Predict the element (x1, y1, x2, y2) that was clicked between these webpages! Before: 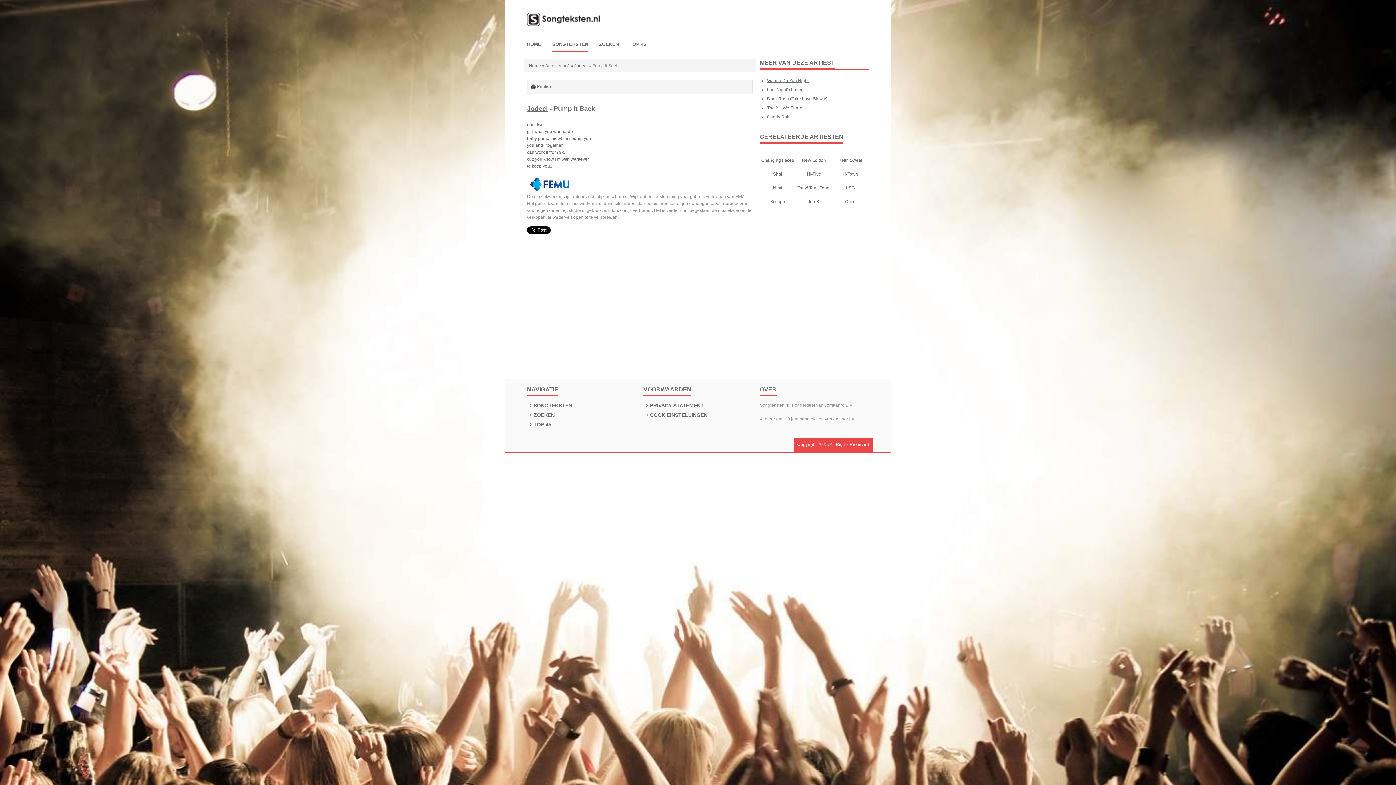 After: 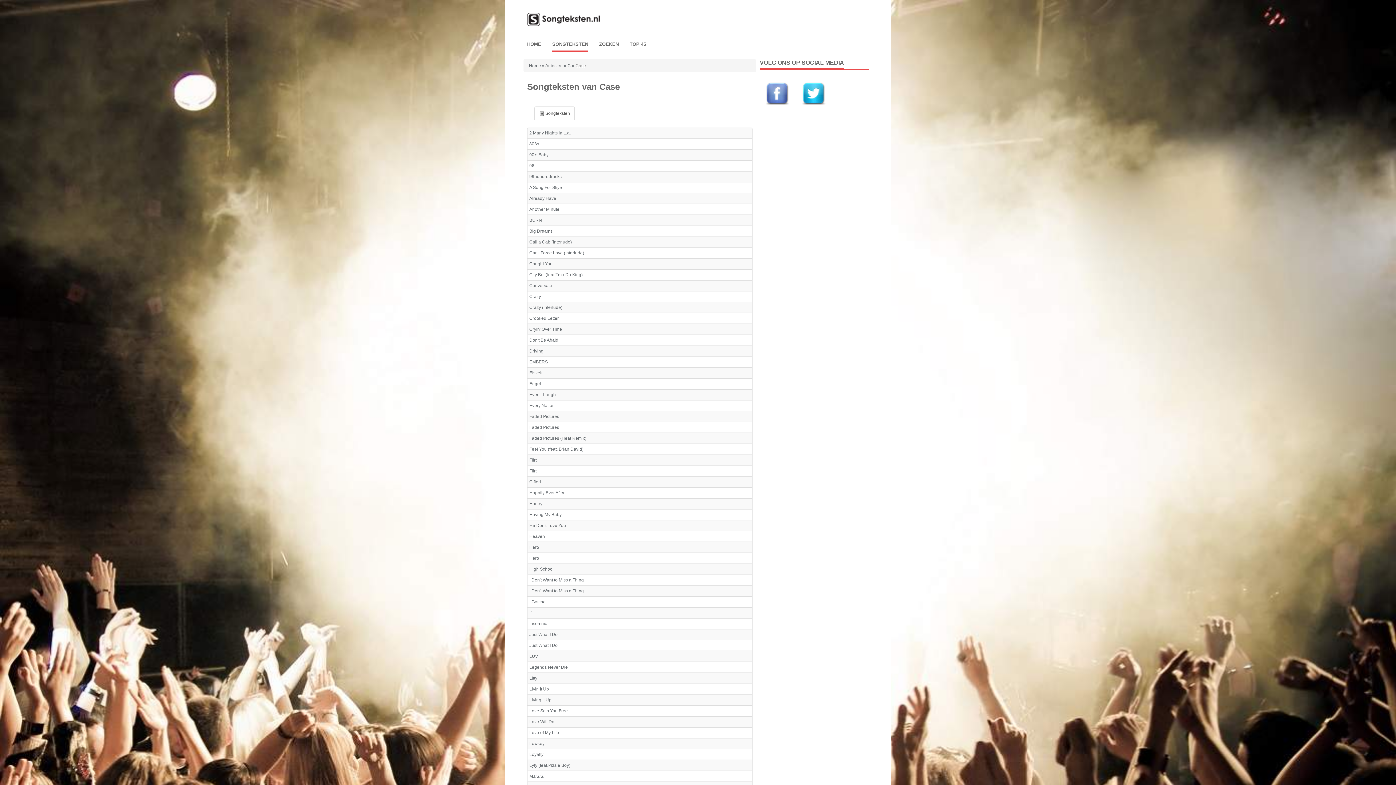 Action: bbox: (832, 192, 868, 205) label: Case